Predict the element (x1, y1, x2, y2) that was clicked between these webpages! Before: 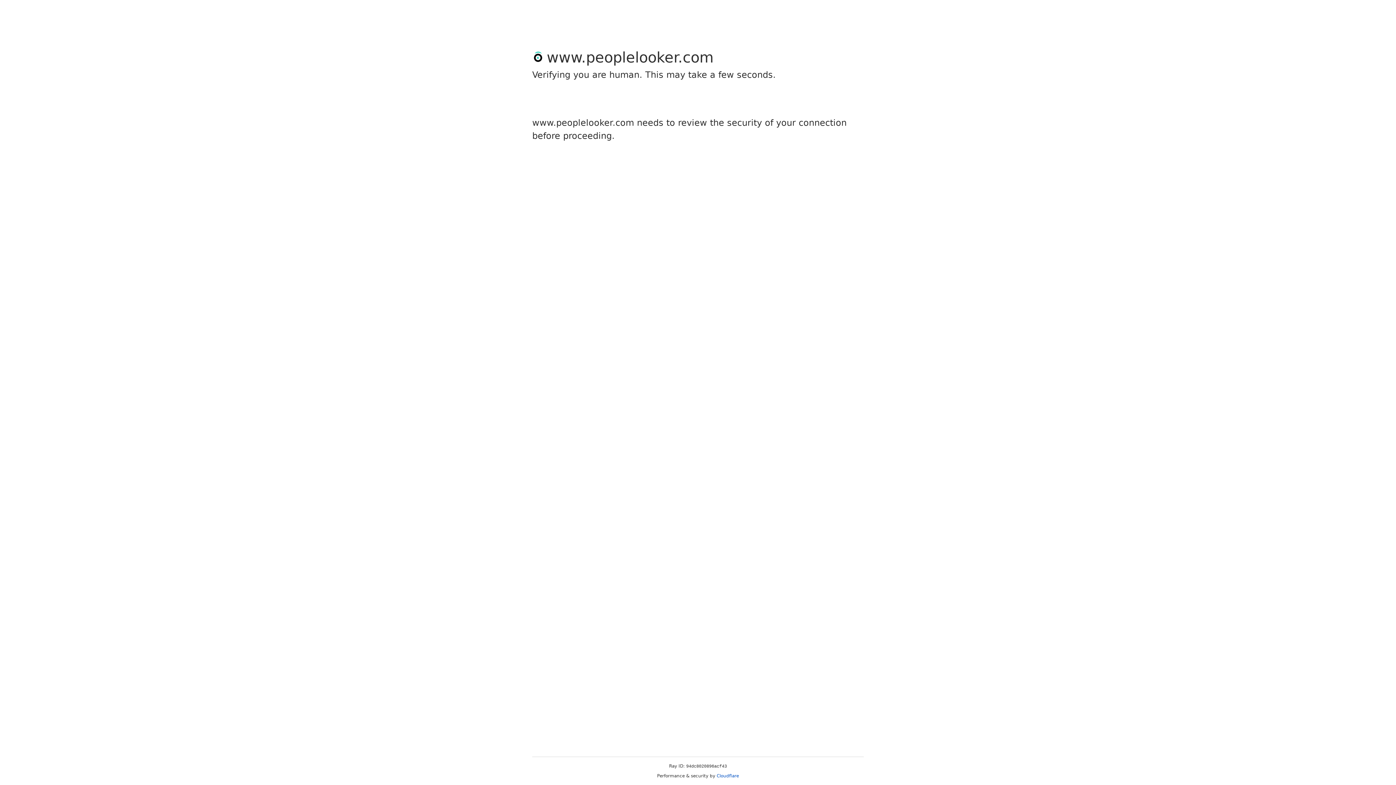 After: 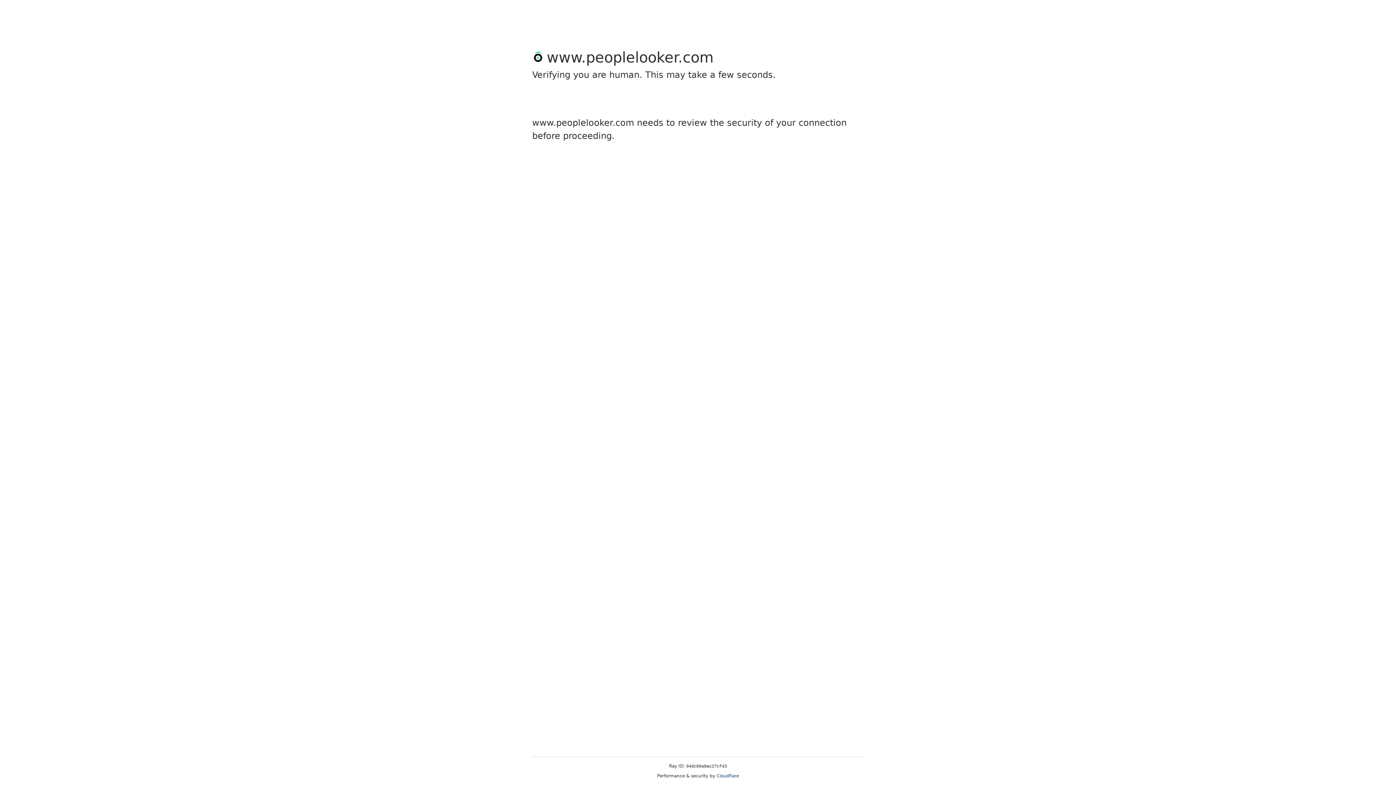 Action: label: Cloudflare bbox: (716, 773, 739, 778)